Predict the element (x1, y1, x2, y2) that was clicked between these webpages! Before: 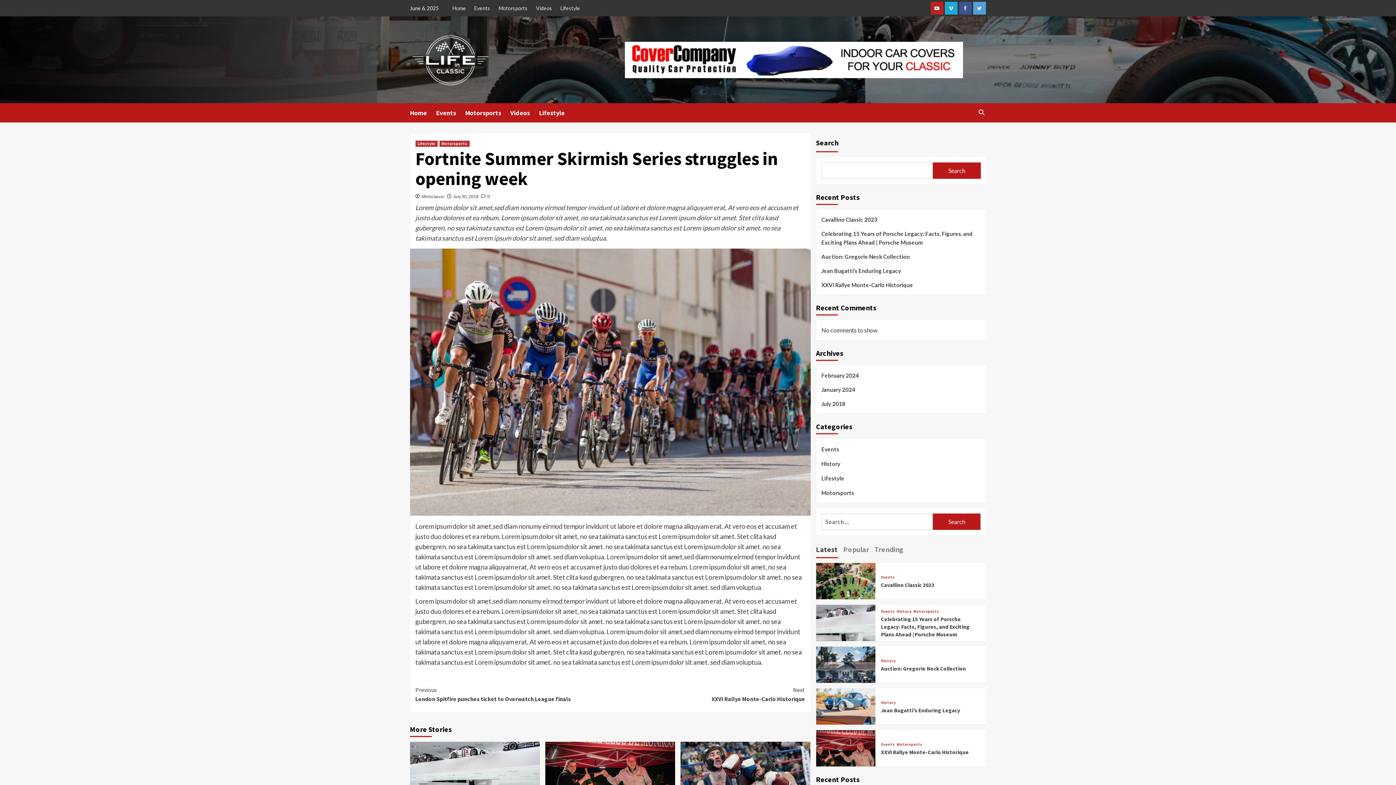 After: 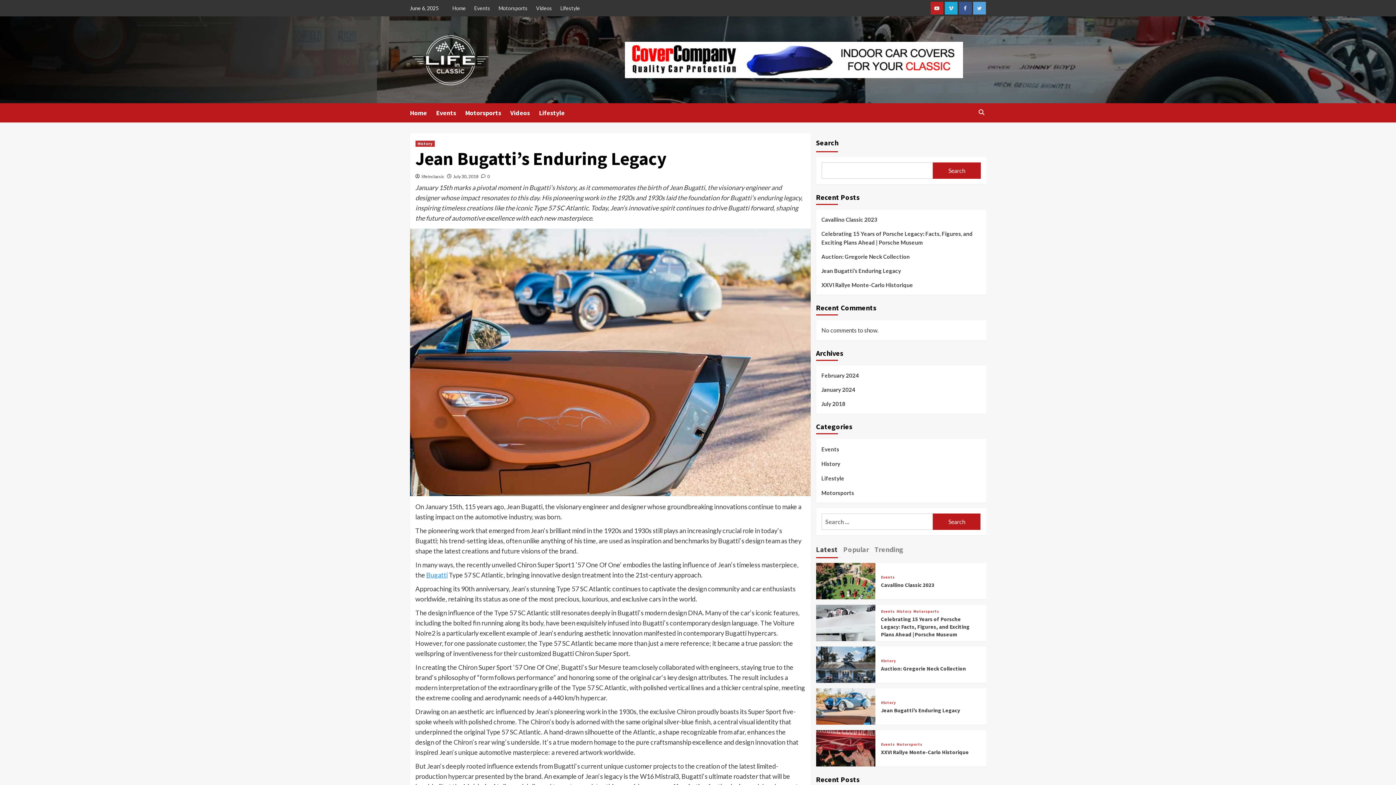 Action: label: Jean Bugatti’s Enduring Legacy bbox: (821, 266, 980, 280)